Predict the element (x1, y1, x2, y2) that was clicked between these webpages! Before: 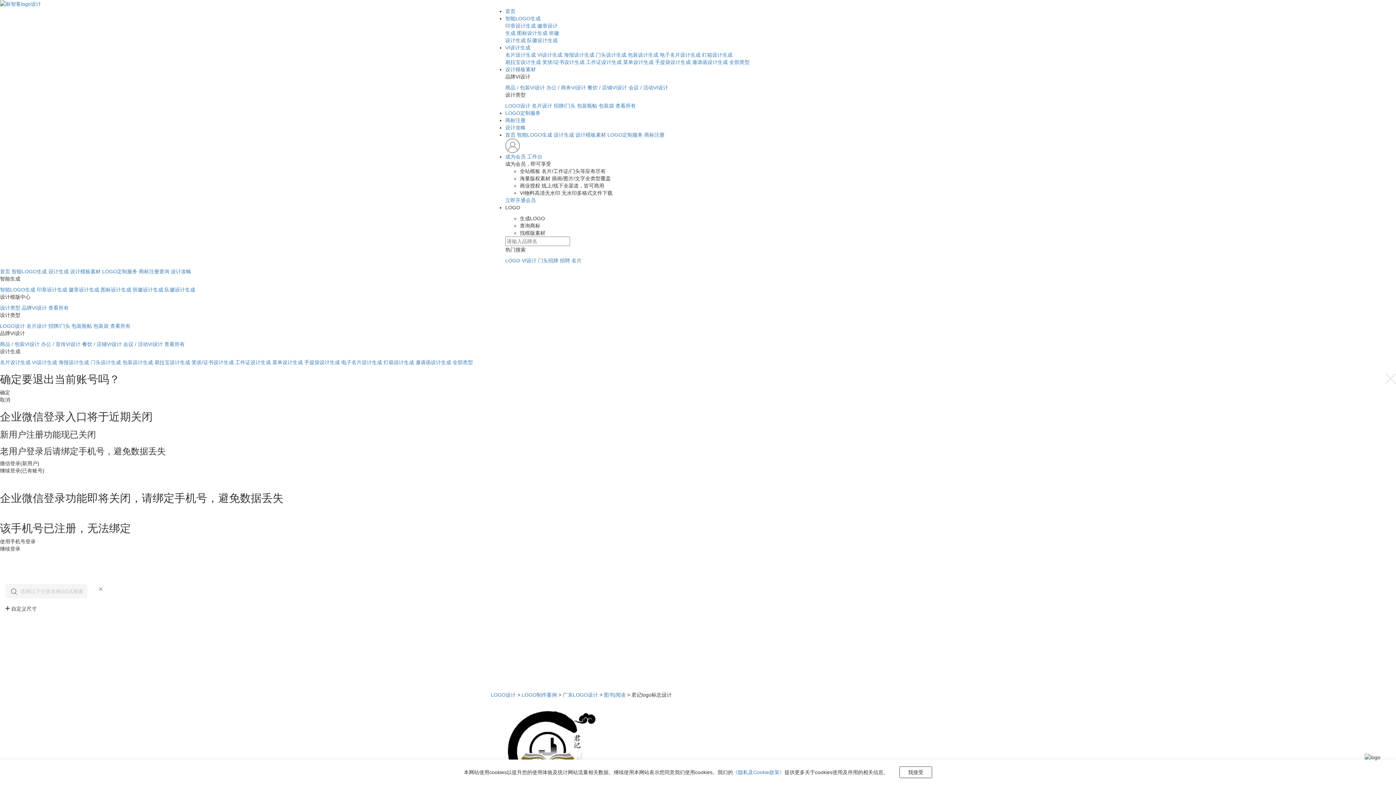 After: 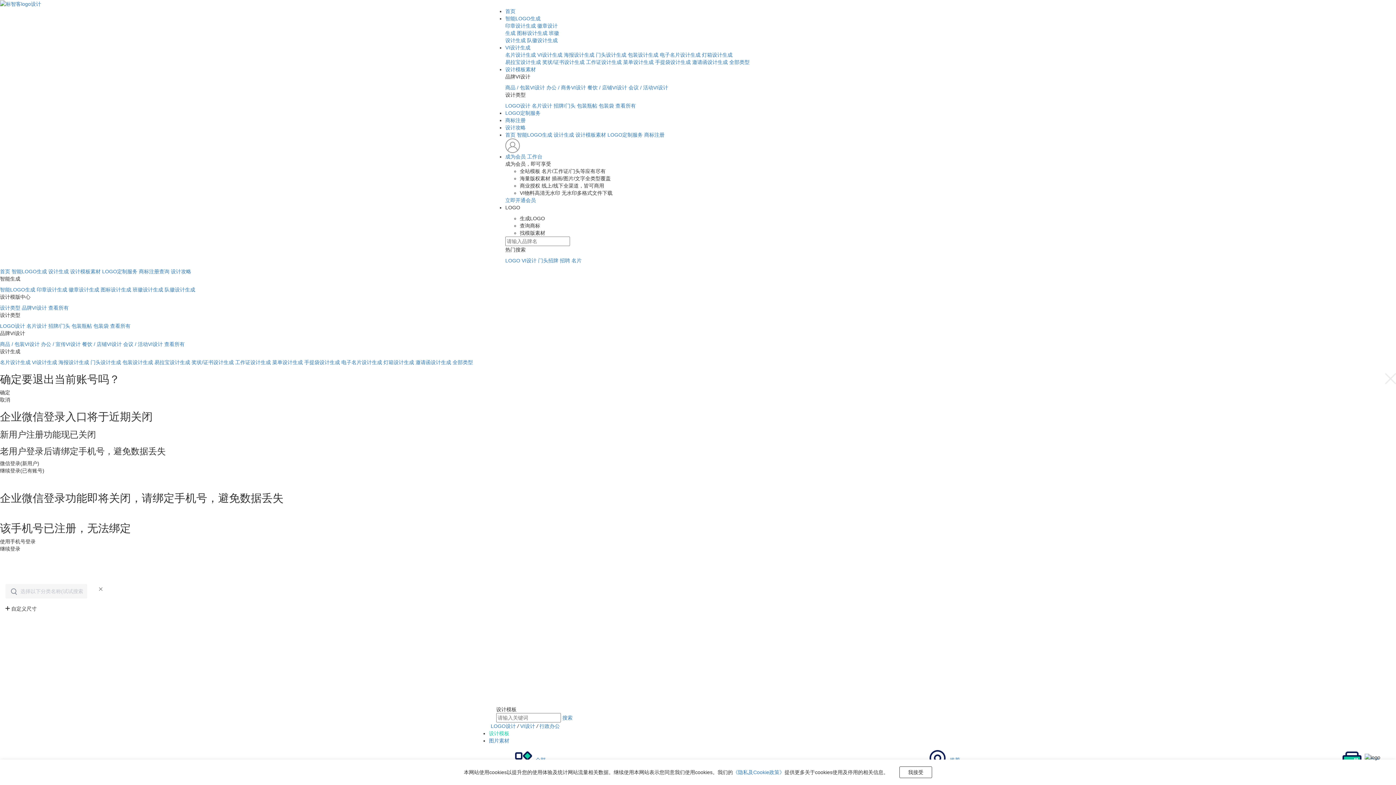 Action: bbox: (41, 341, 80, 347) label: 办公 / 宣传VI设计